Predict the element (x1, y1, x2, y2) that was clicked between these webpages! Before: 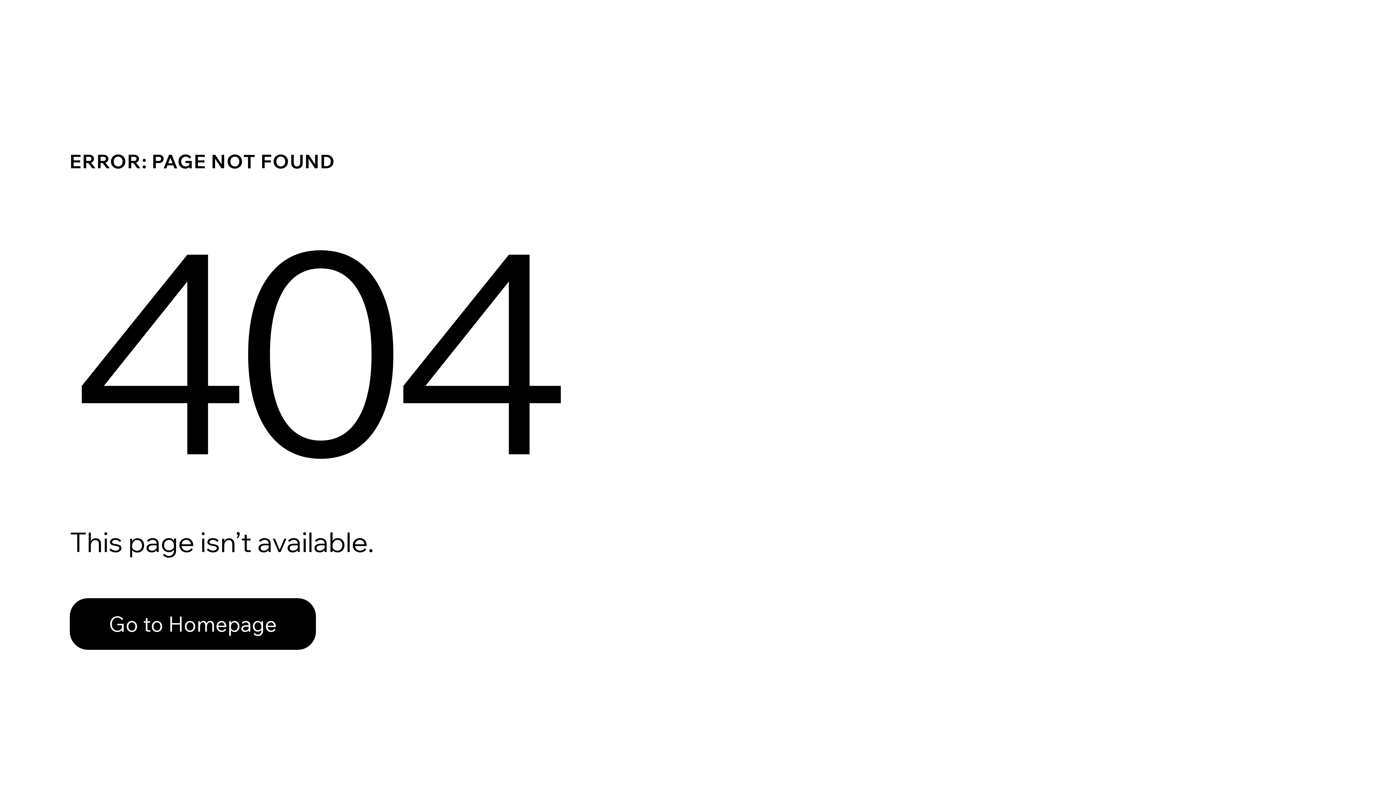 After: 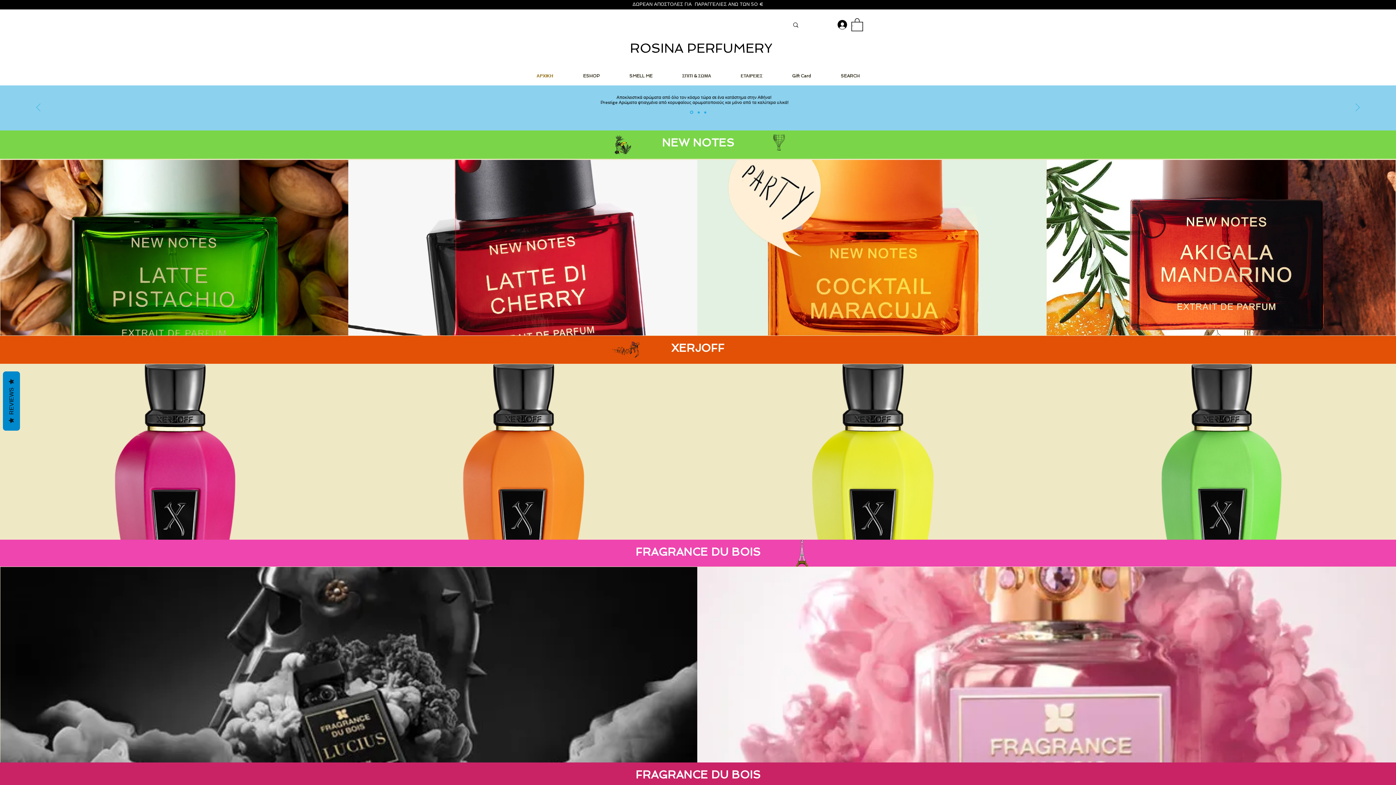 Action: bbox: (69, 598, 316, 650) label: Go to Homepage